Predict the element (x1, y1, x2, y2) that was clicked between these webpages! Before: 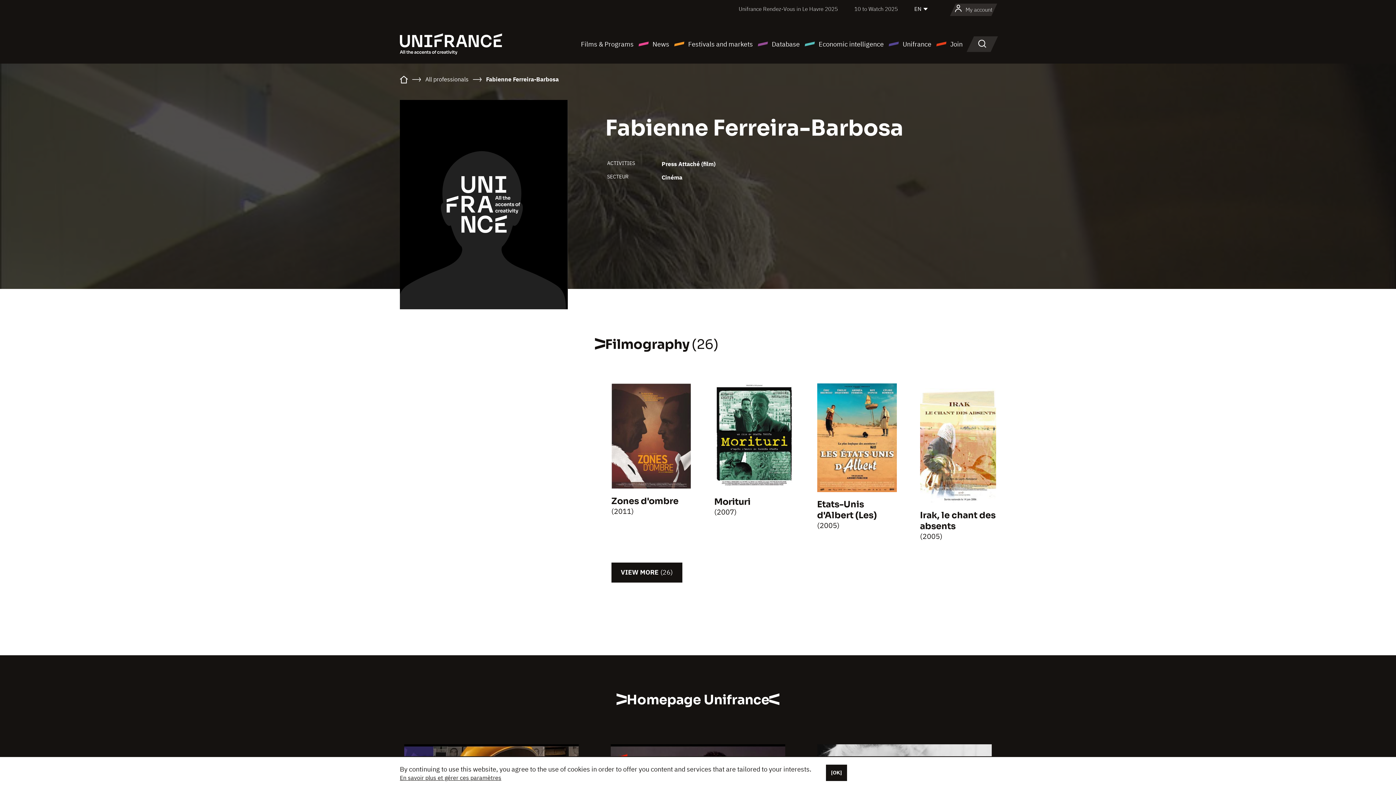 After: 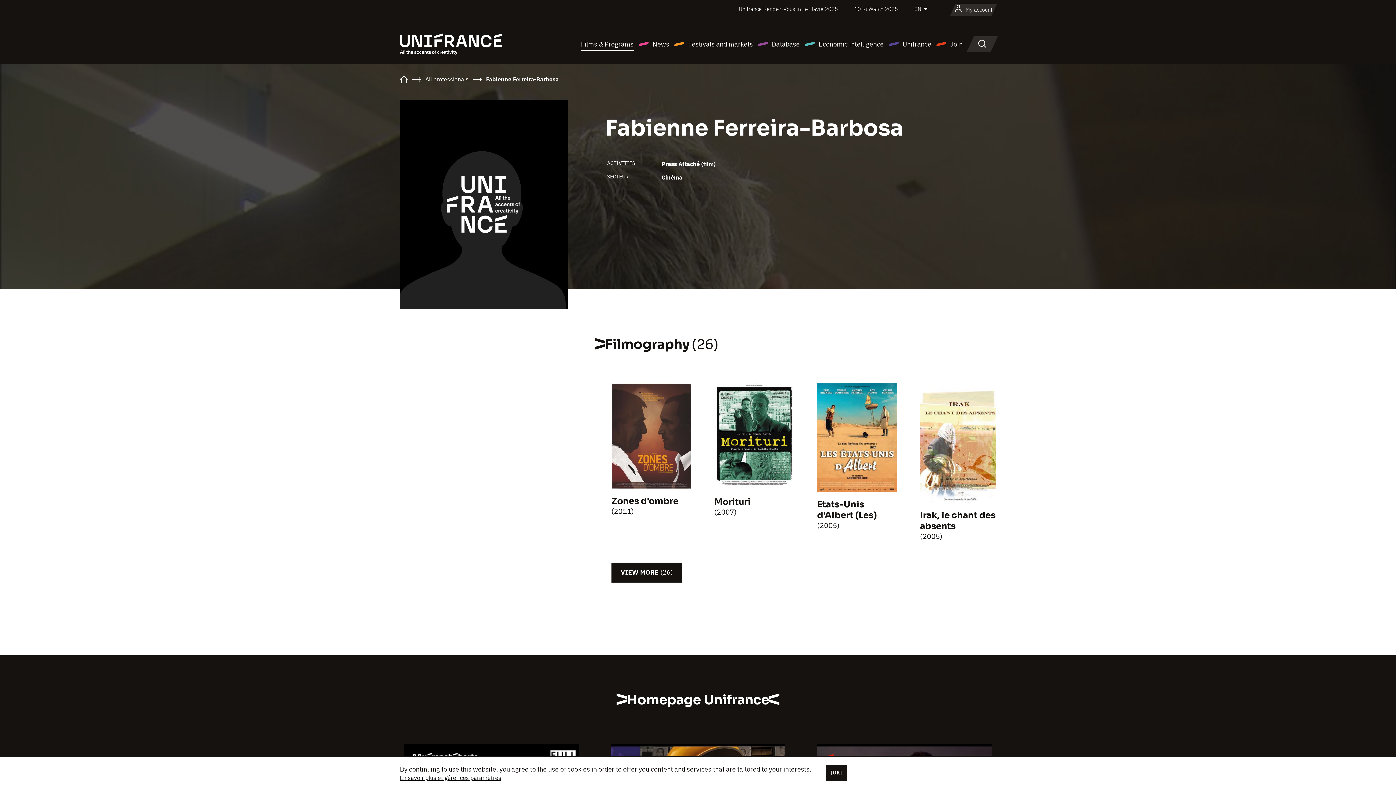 Action: bbox: (581, 38, 633, 49) label: Films & Programs